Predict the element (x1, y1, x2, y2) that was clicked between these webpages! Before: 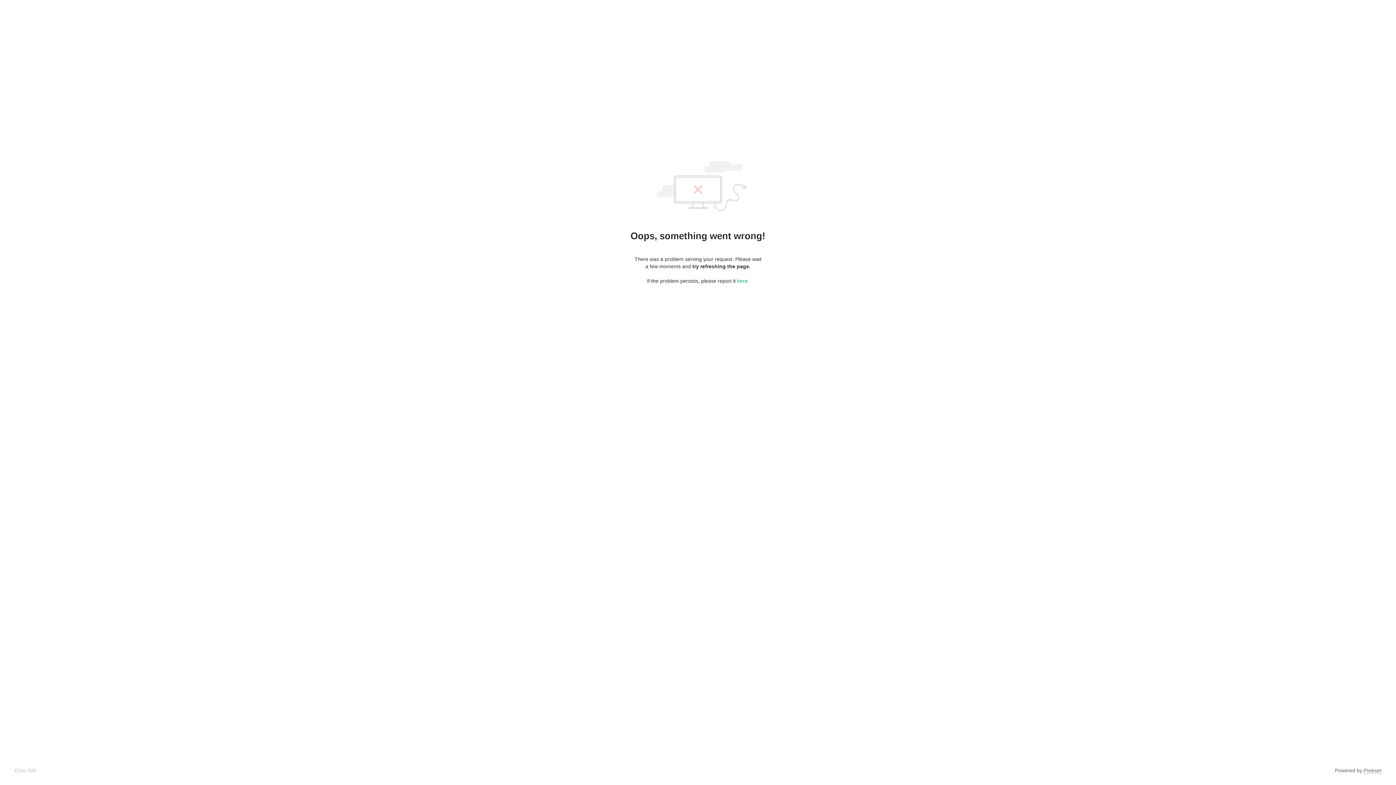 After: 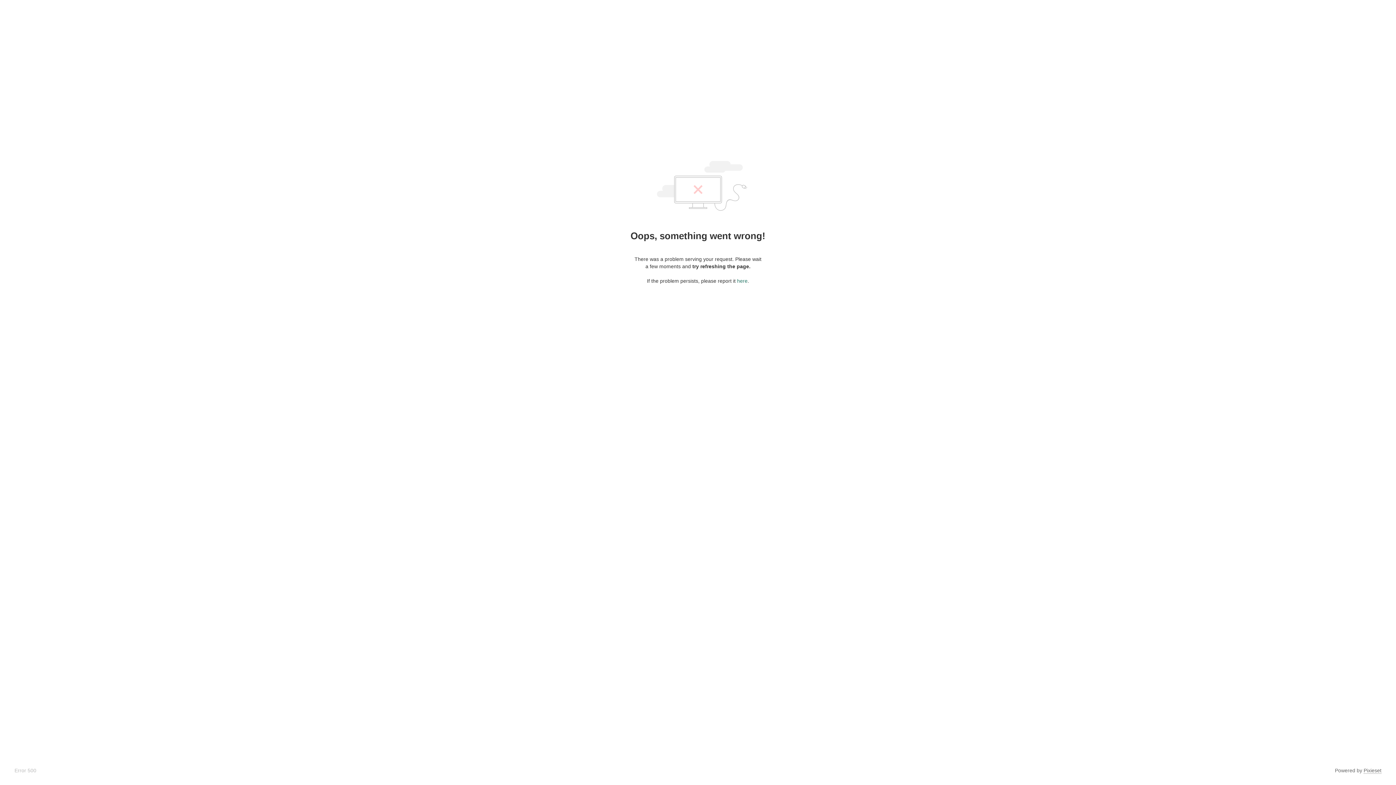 Action: label: here bbox: (737, 278, 747, 284)